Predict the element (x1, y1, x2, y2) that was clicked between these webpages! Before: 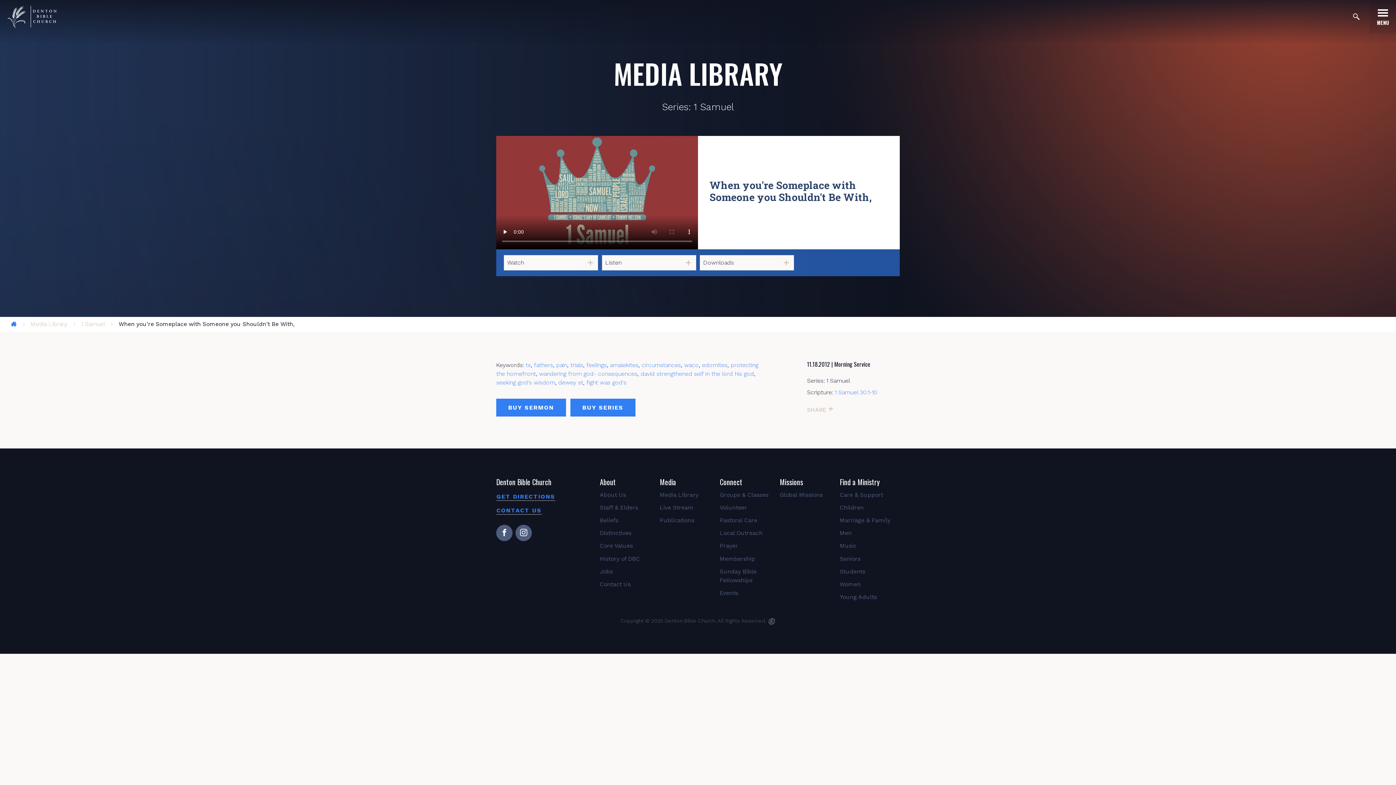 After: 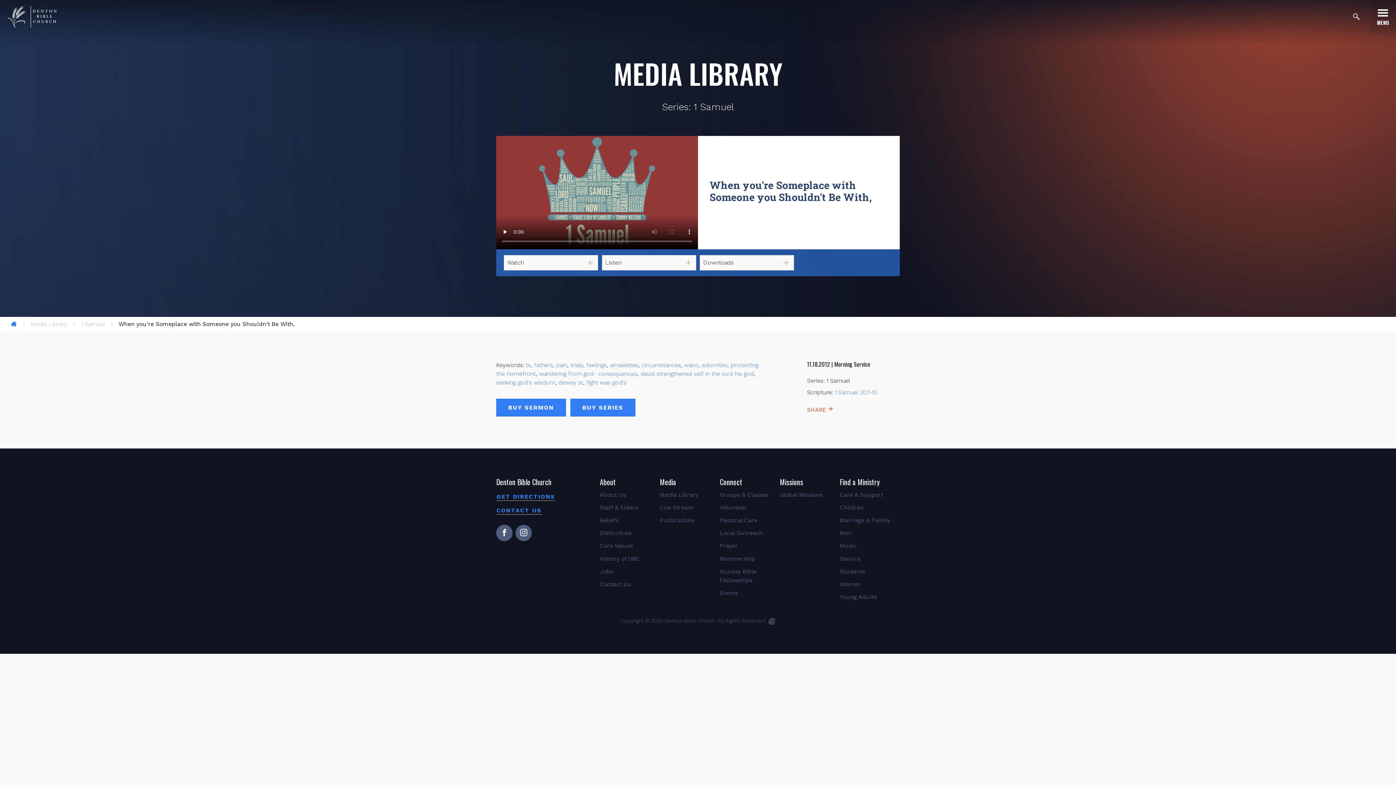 Action: label: SHARE  bbox: (807, 406, 833, 413)